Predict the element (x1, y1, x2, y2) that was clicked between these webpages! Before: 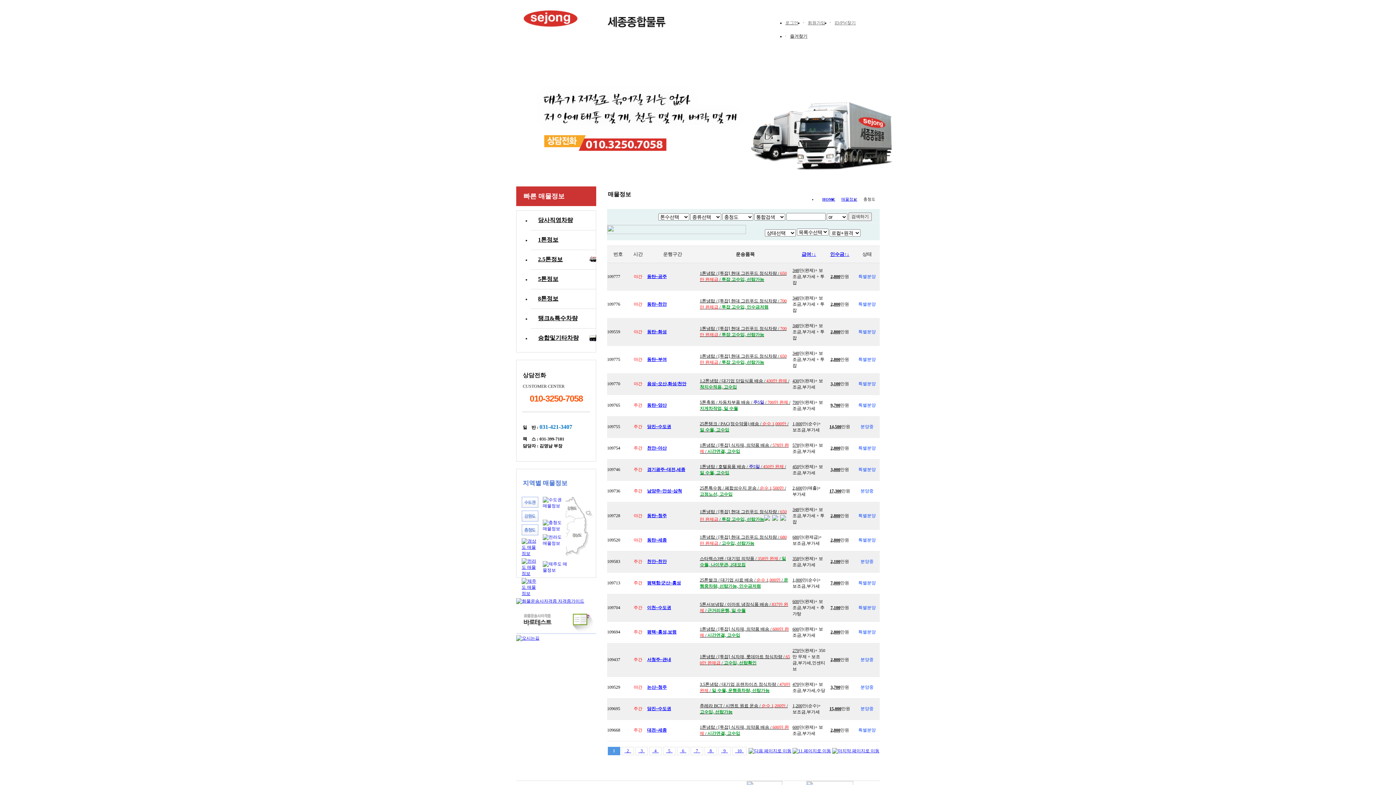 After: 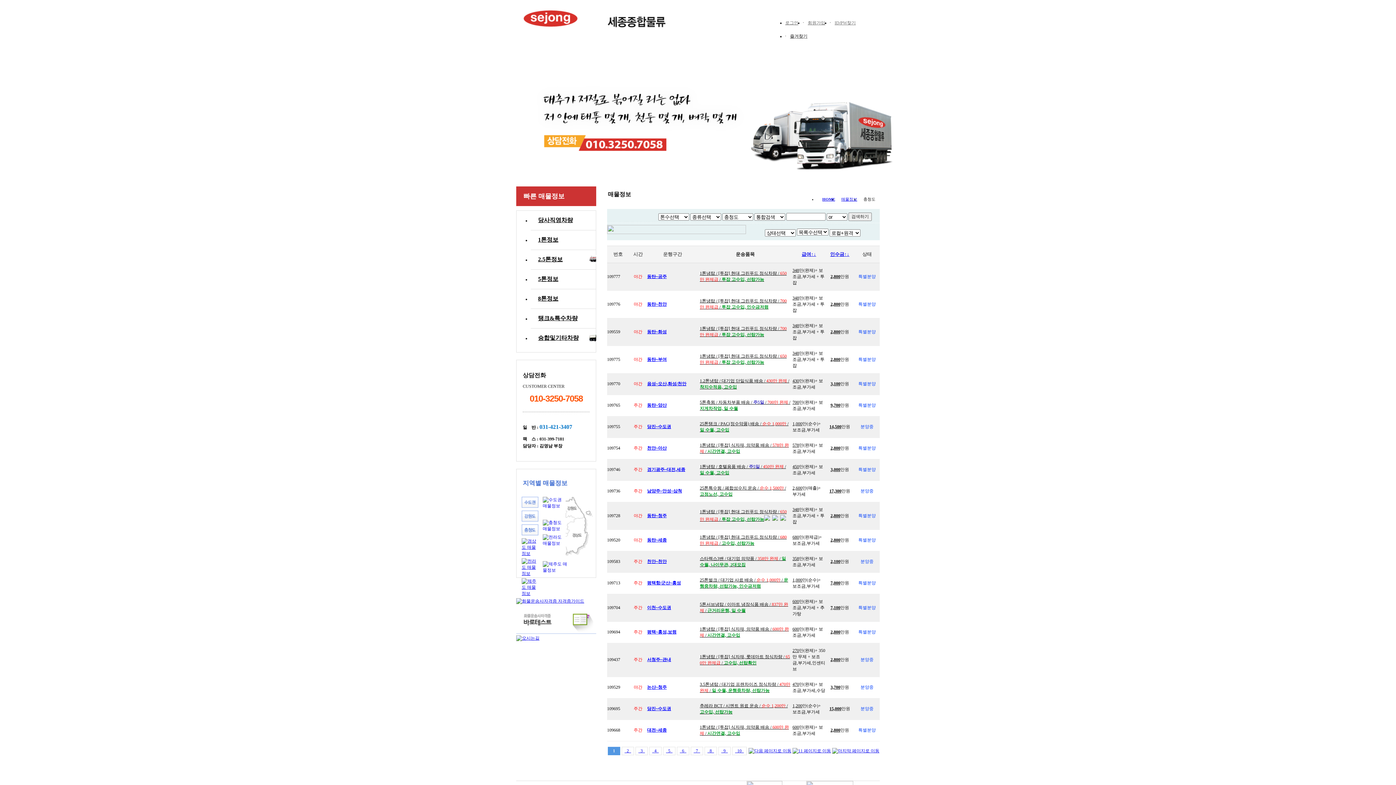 Action: label: 천안~아산 bbox: (647, 445, 666, 451)